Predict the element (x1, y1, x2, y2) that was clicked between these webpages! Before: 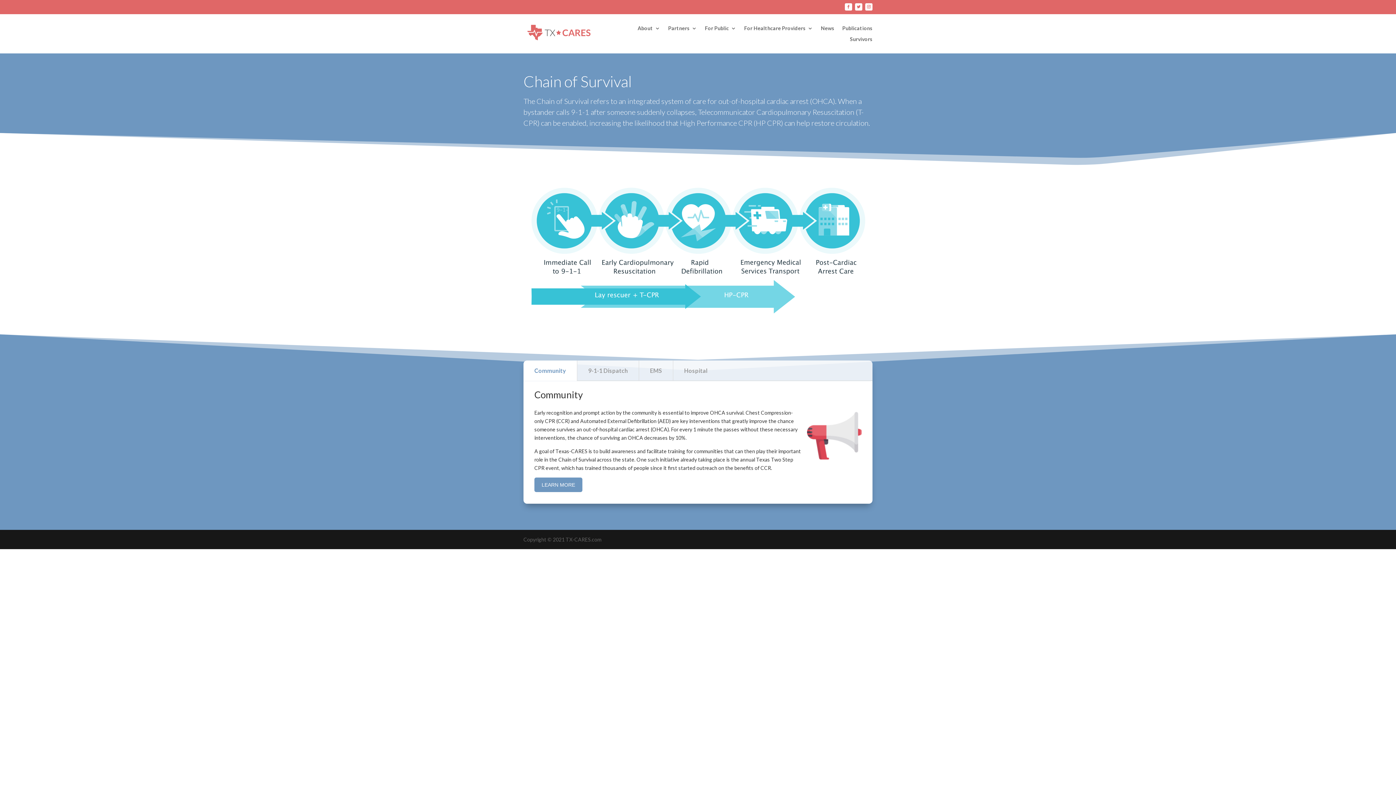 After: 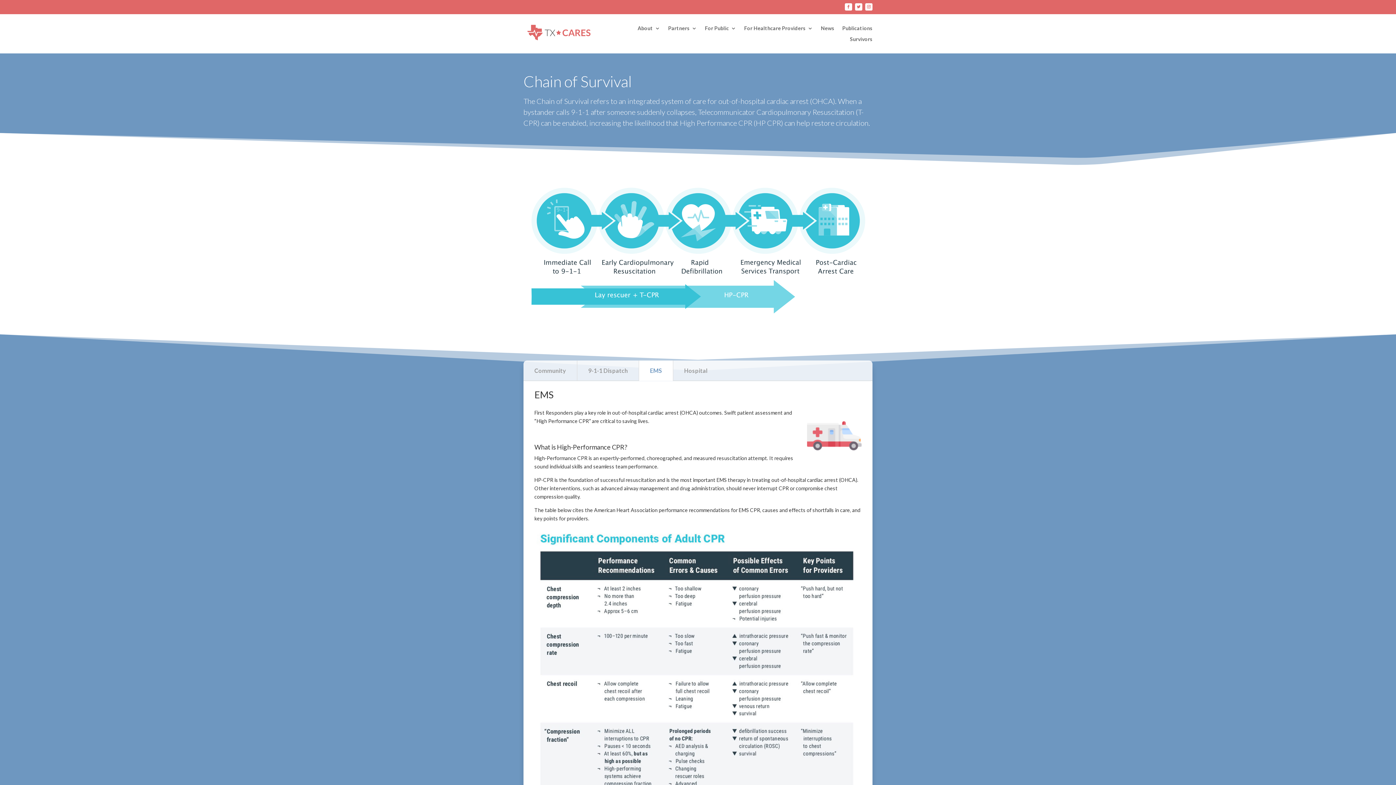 Action: bbox: (639, 360, 673, 381) label: EMS